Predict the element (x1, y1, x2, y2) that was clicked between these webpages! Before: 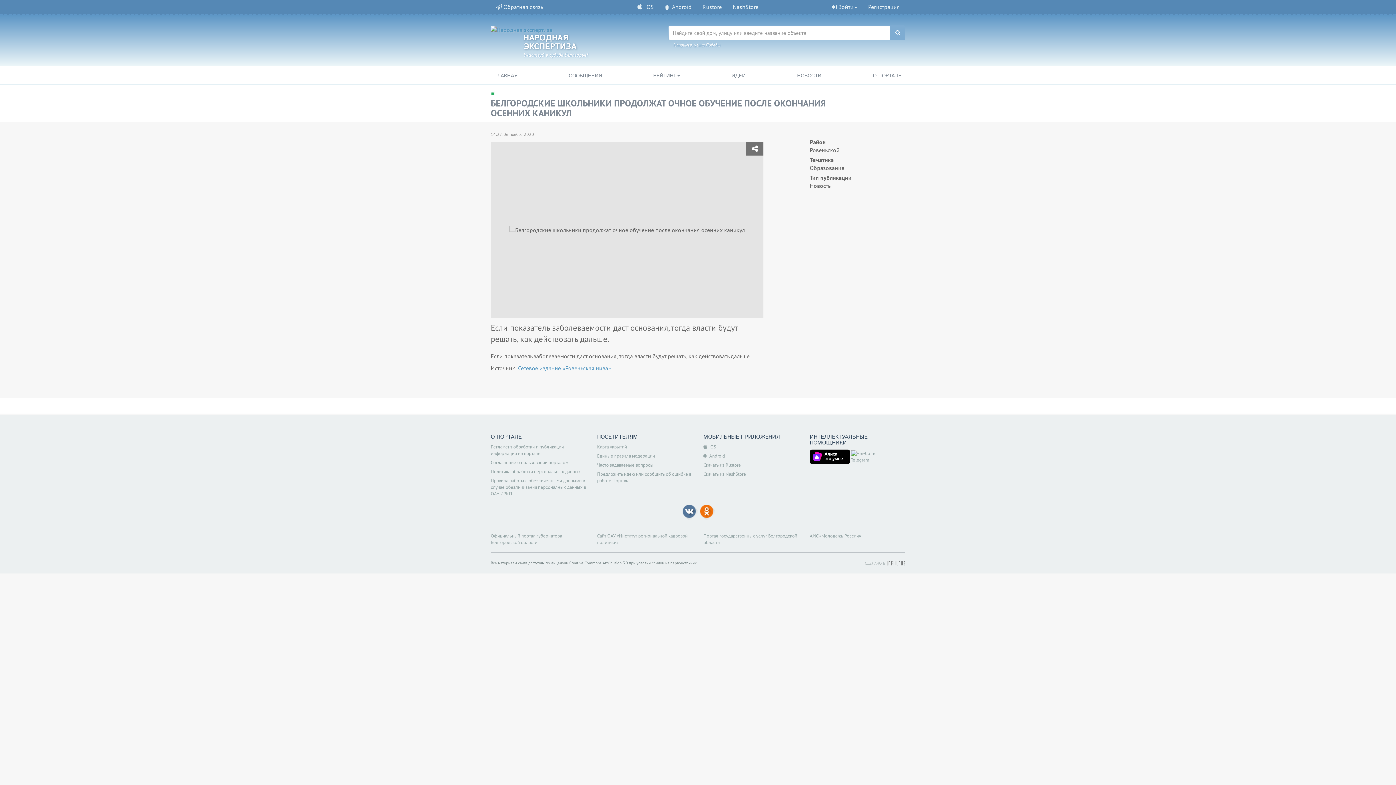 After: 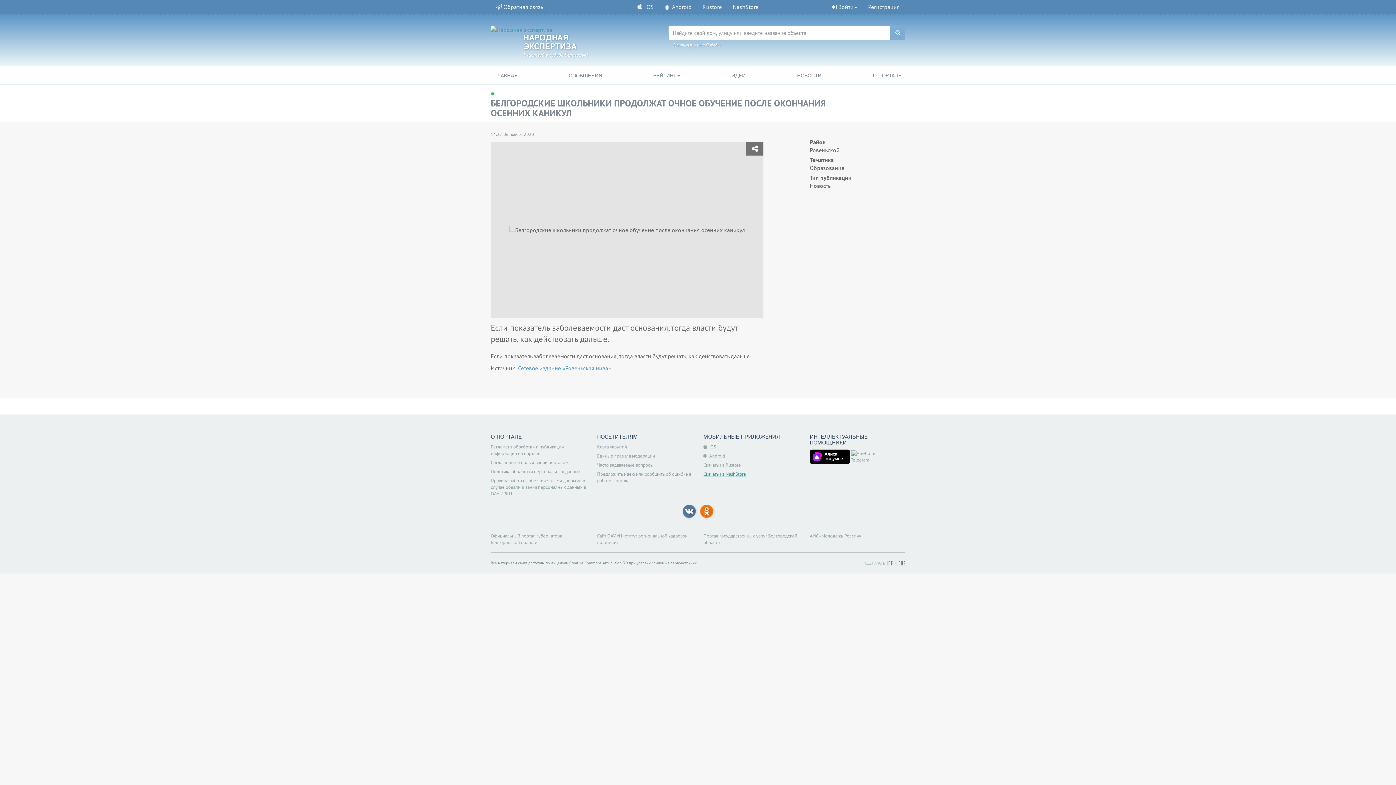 Action: bbox: (703, 471, 746, 477) label: Скачать из NashStore